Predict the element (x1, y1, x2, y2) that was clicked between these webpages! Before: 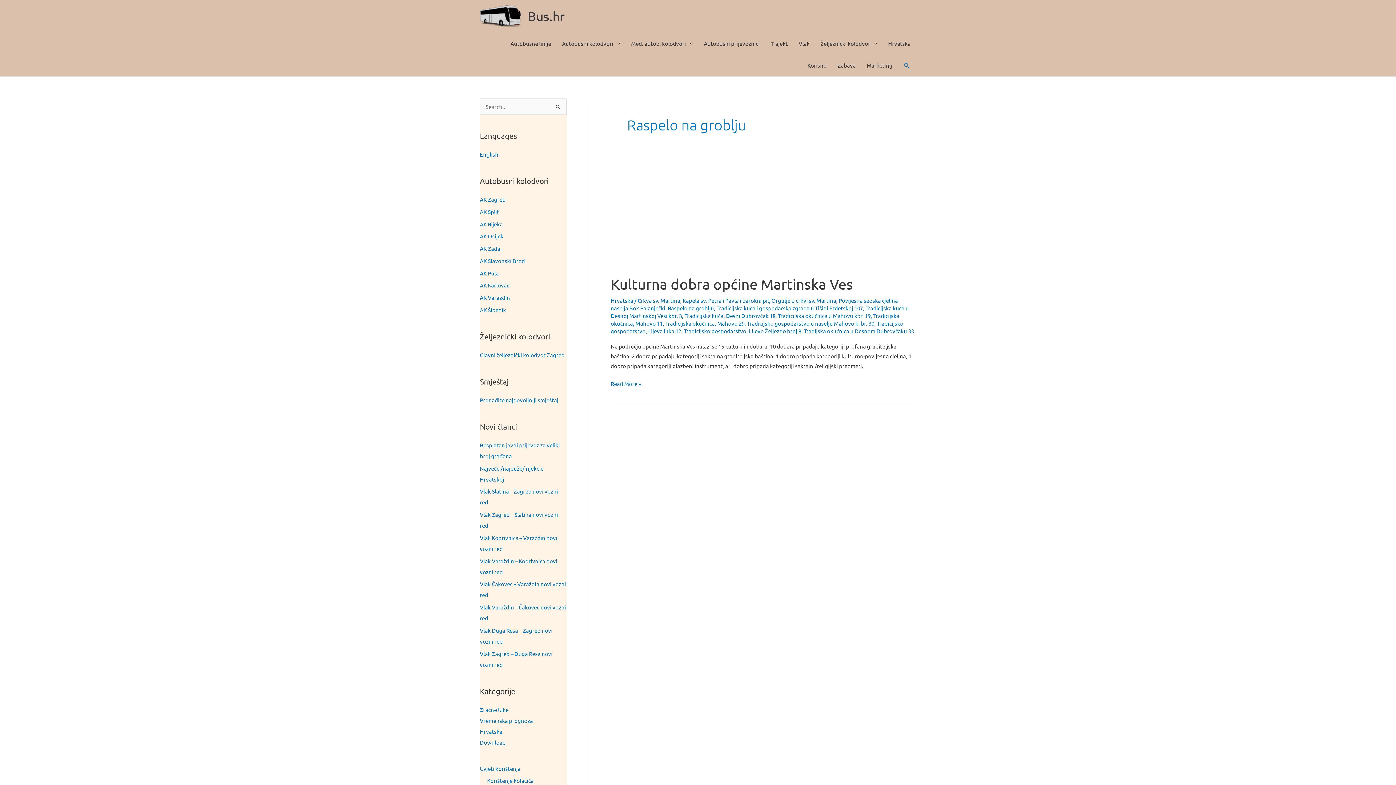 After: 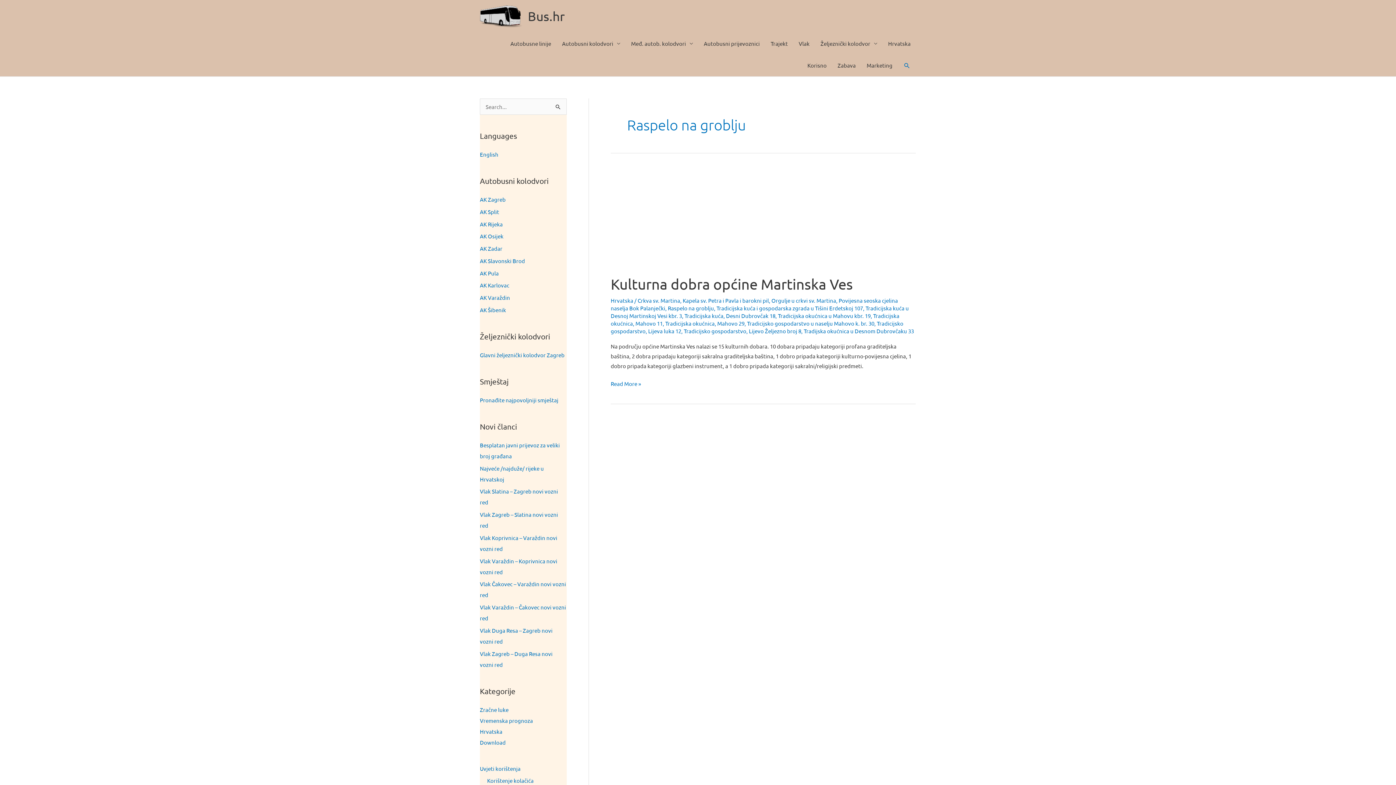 Action: bbox: (668, 304, 714, 311) label: Raspelo na groblju